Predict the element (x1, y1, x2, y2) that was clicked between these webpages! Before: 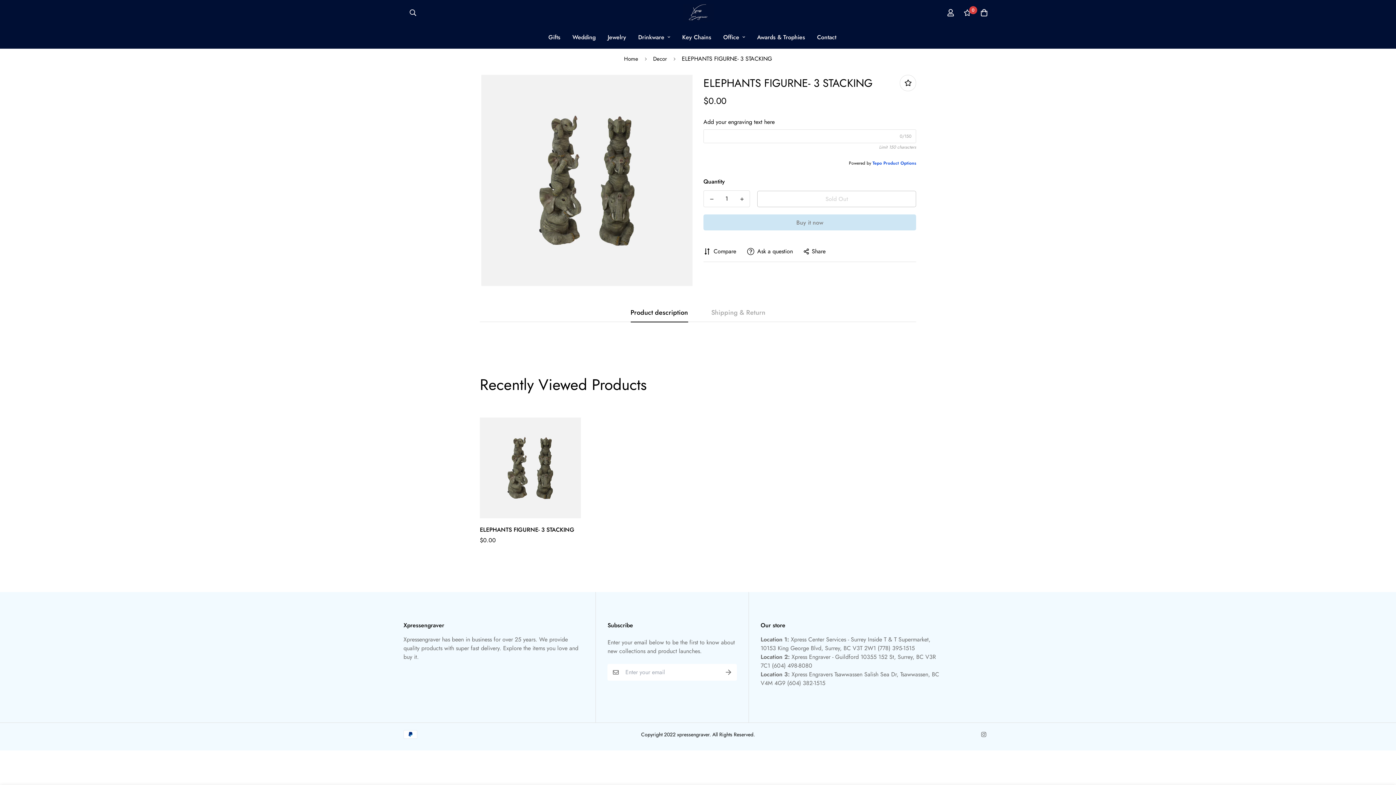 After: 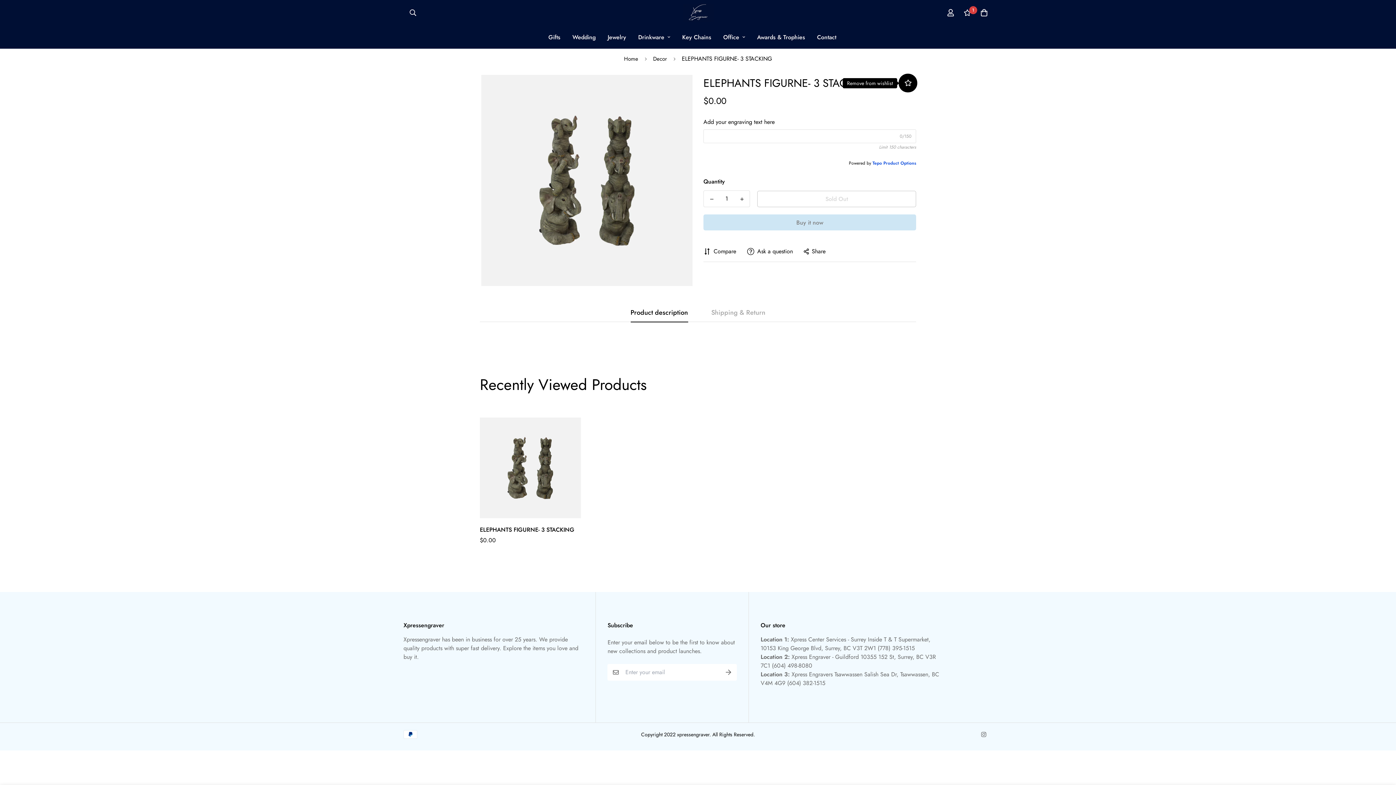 Action: bbox: (900, 74, 916, 91)